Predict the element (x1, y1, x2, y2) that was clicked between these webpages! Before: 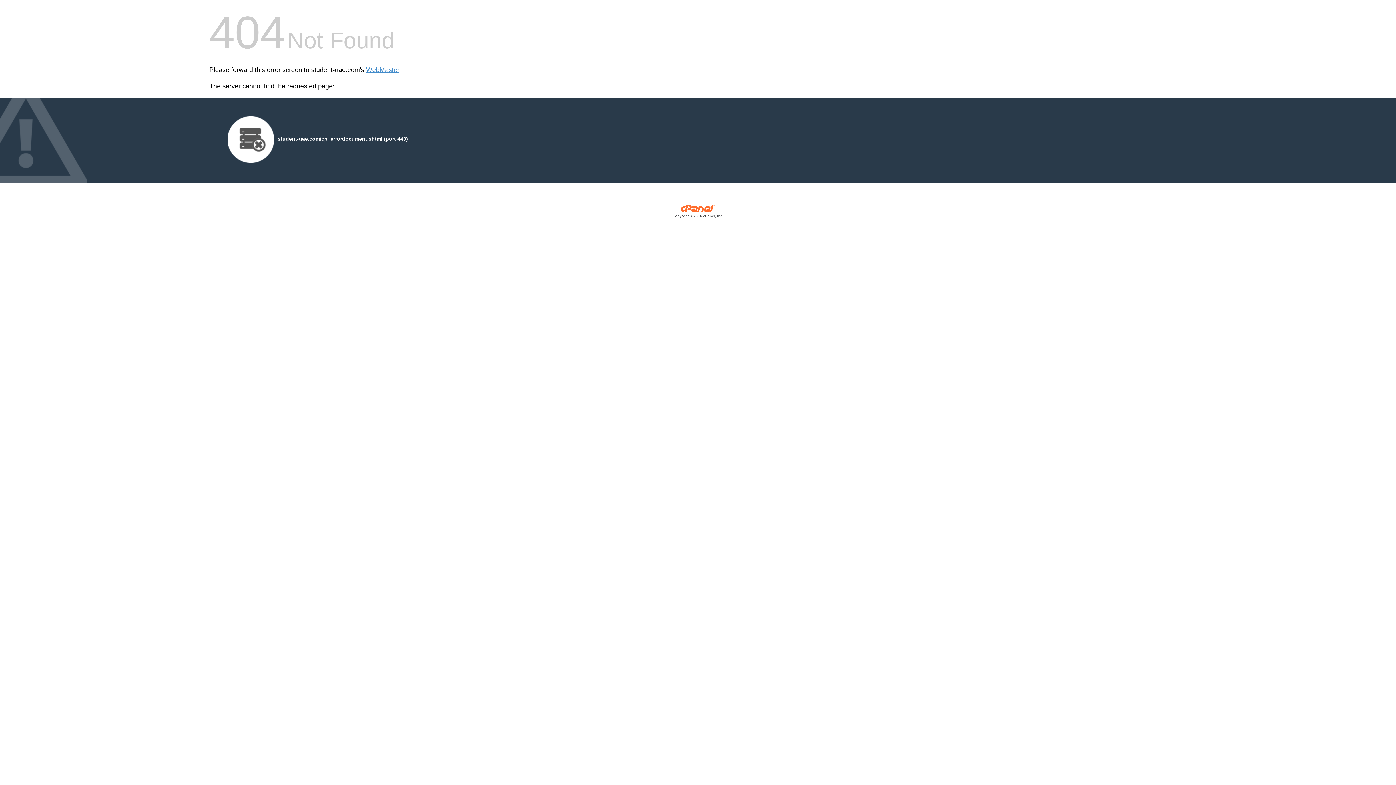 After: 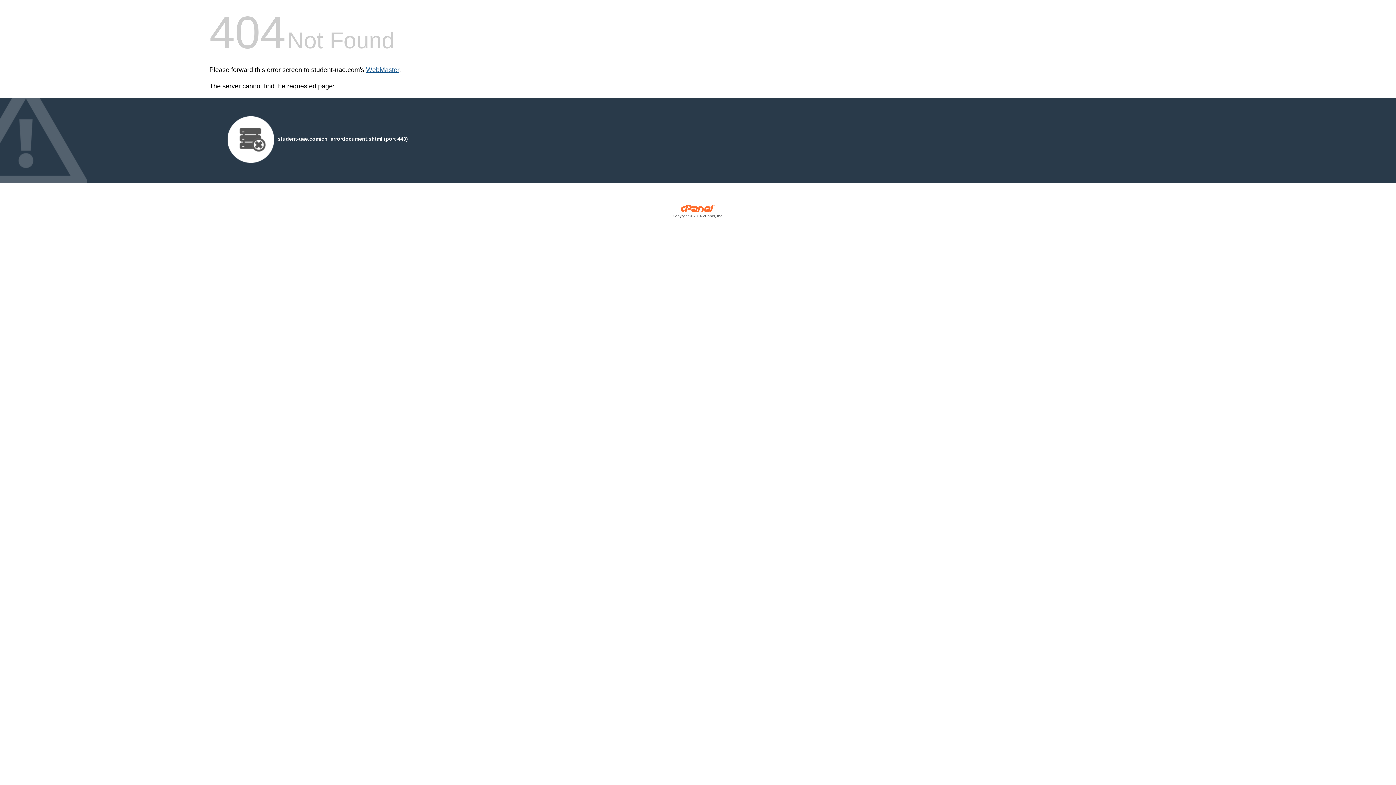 Action: bbox: (366, 66, 399, 73) label: WebMaster